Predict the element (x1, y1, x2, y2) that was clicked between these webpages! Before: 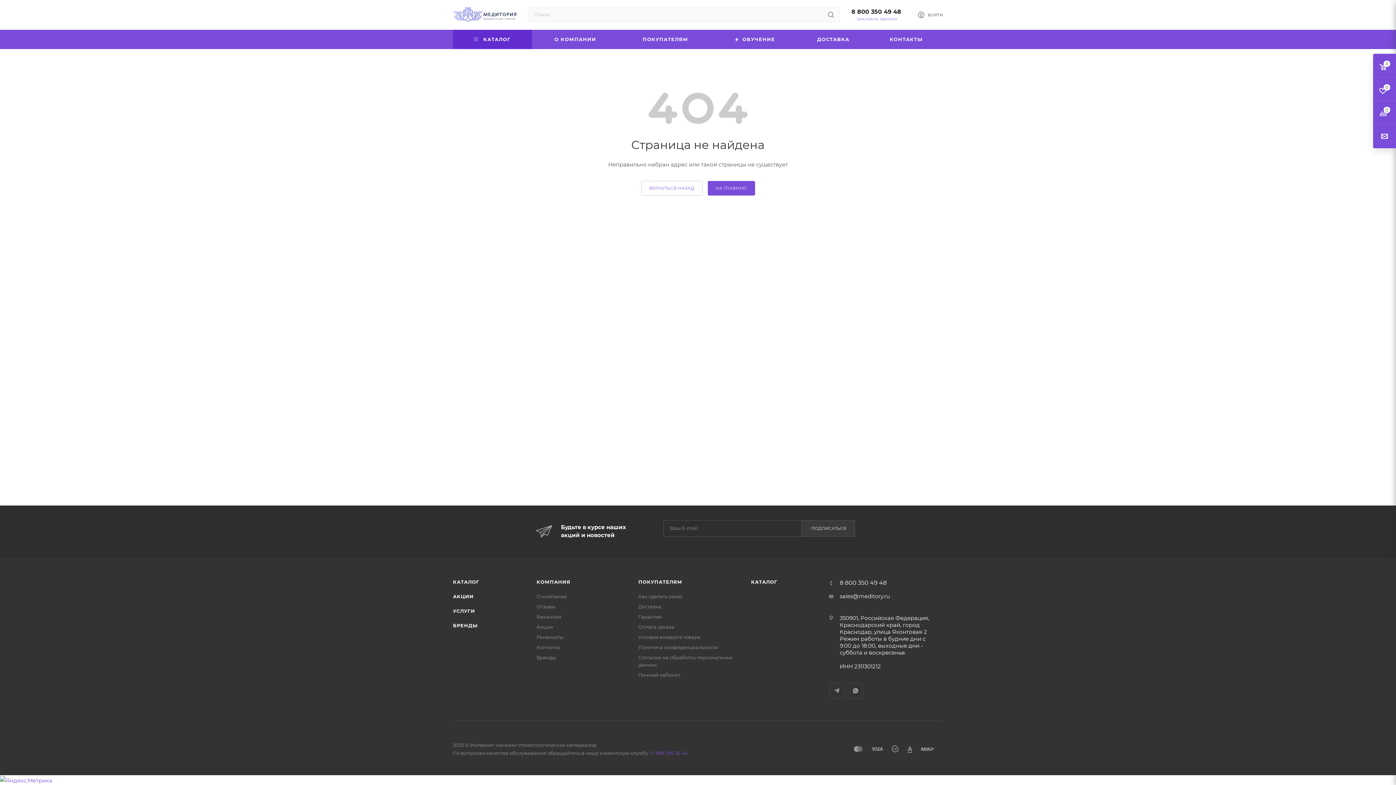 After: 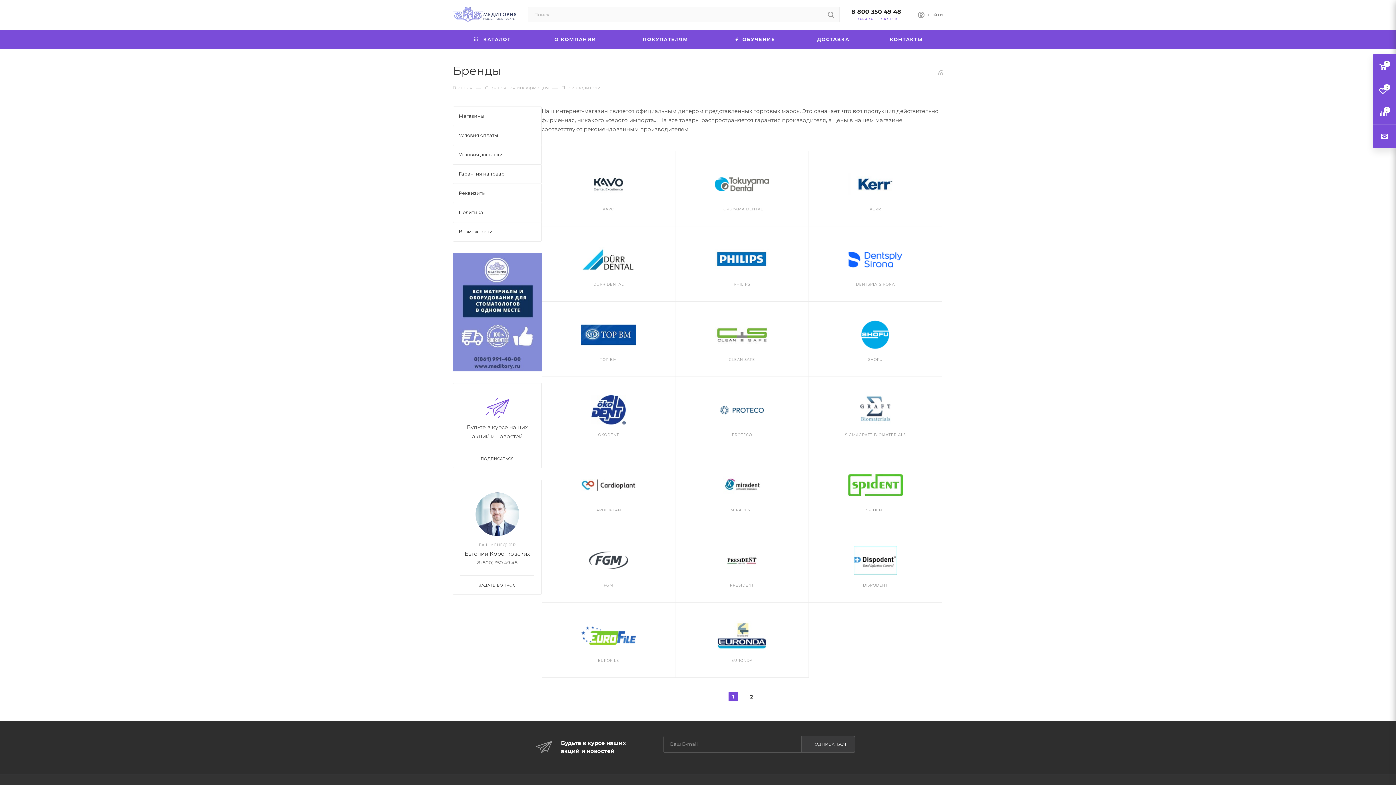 Action: bbox: (453, 623, 477, 628) label: БРЕНДЫ